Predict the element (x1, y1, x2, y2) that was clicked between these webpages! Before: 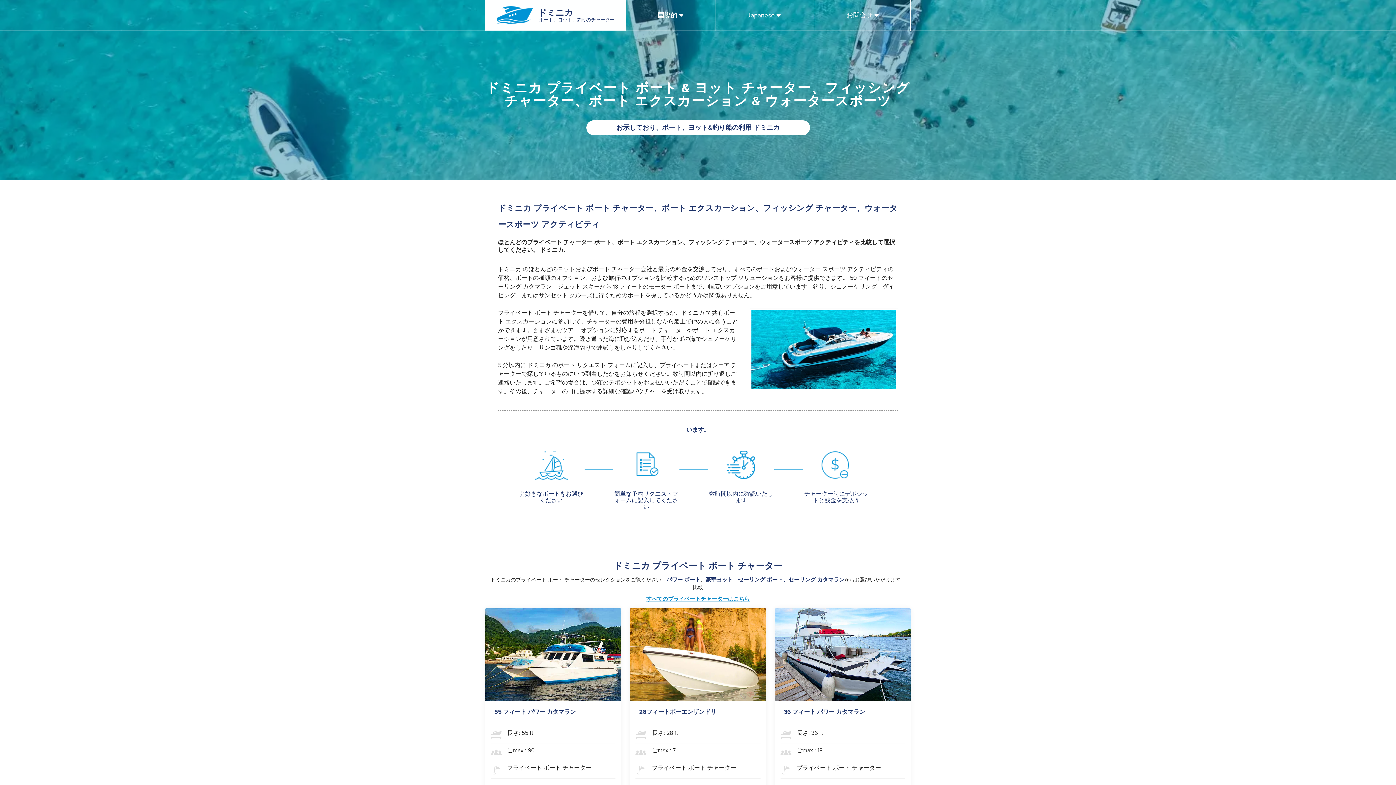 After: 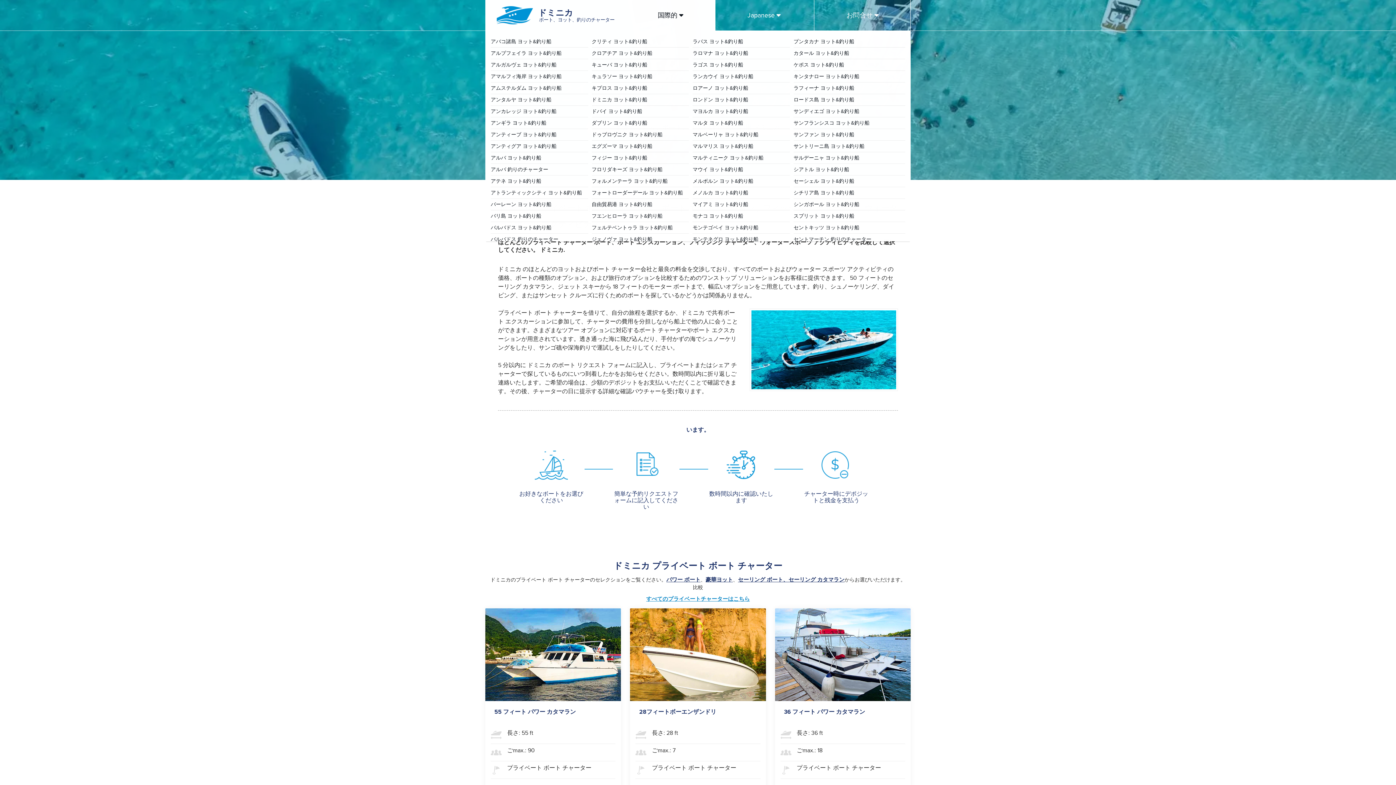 Action: label: 国際的  bbox: (625, 0, 715, 30)